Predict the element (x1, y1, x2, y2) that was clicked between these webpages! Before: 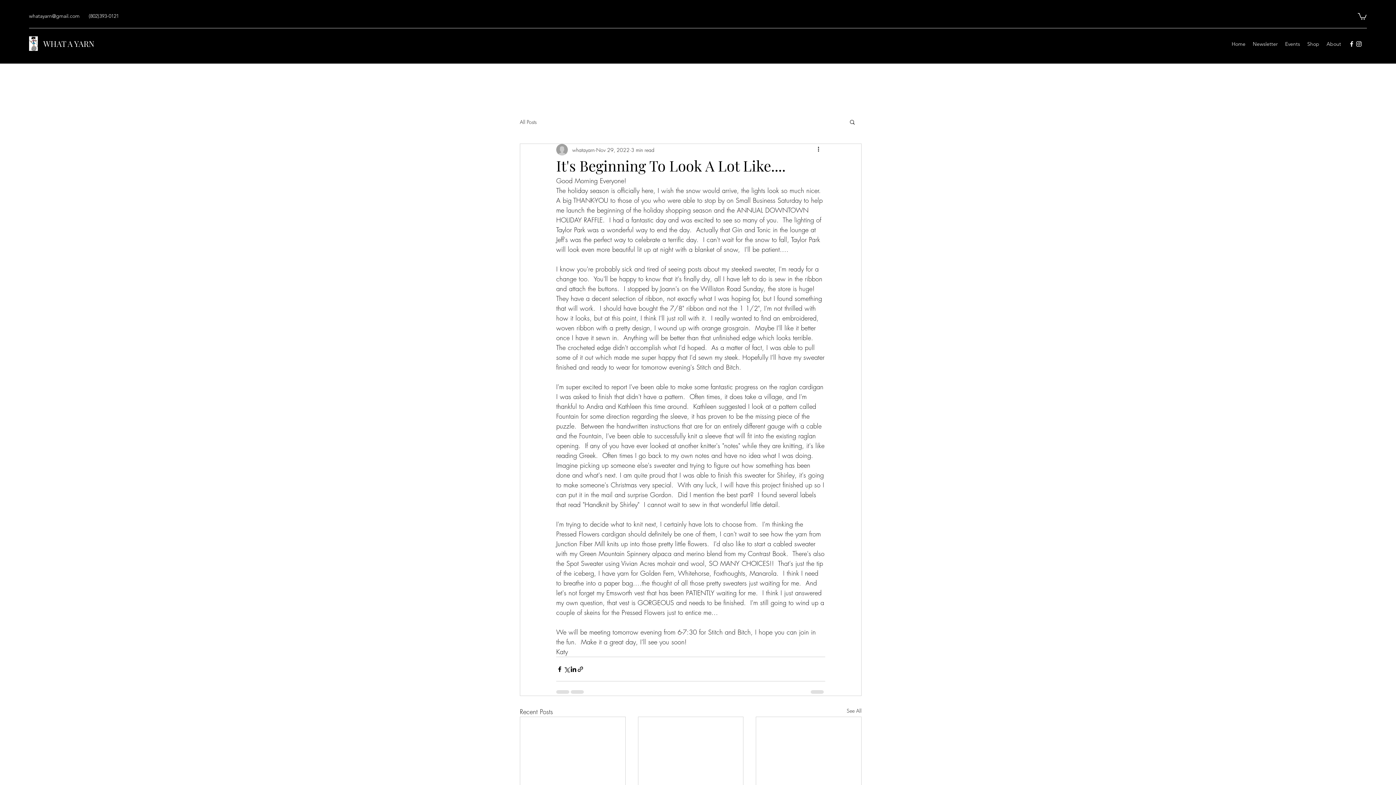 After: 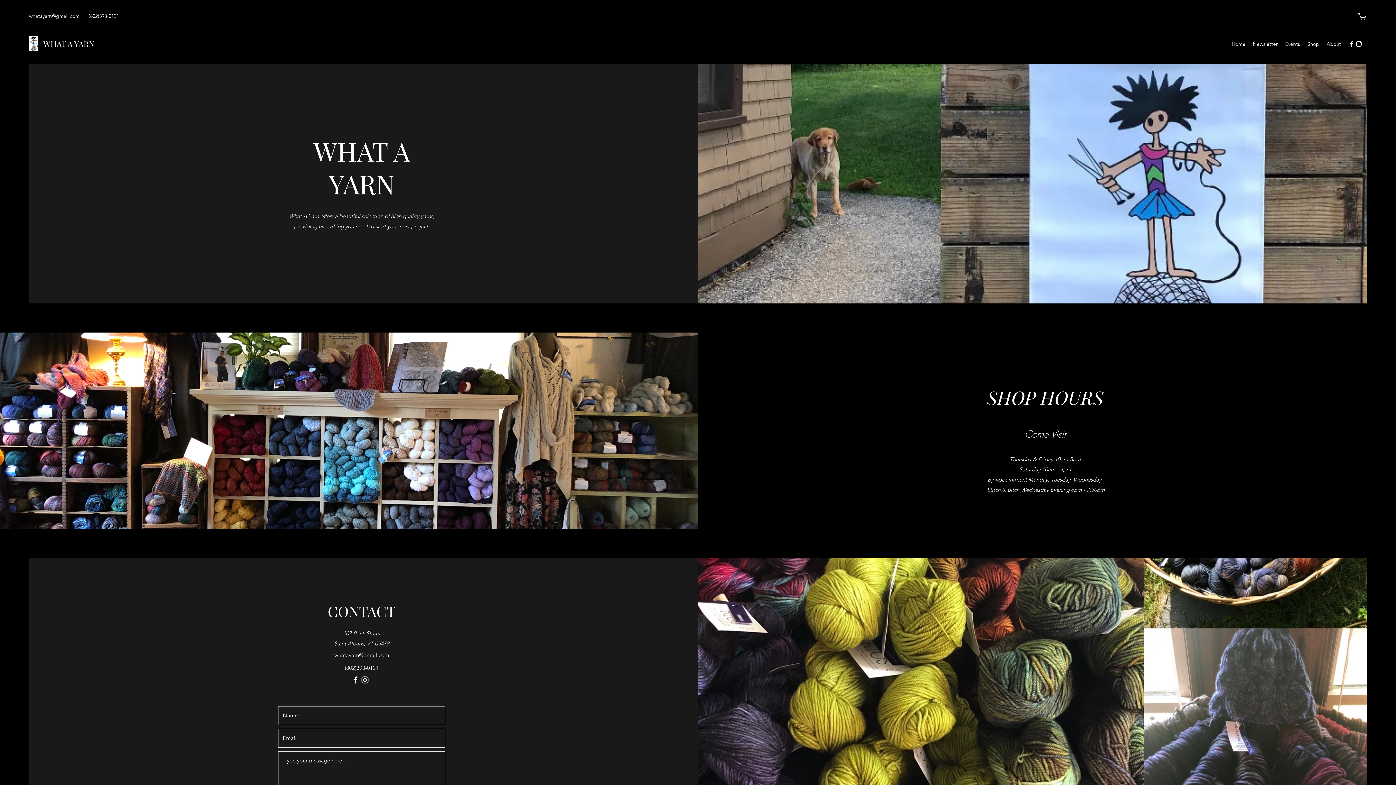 Action: label: Home bbox: (1228, 38, 1249, 49)